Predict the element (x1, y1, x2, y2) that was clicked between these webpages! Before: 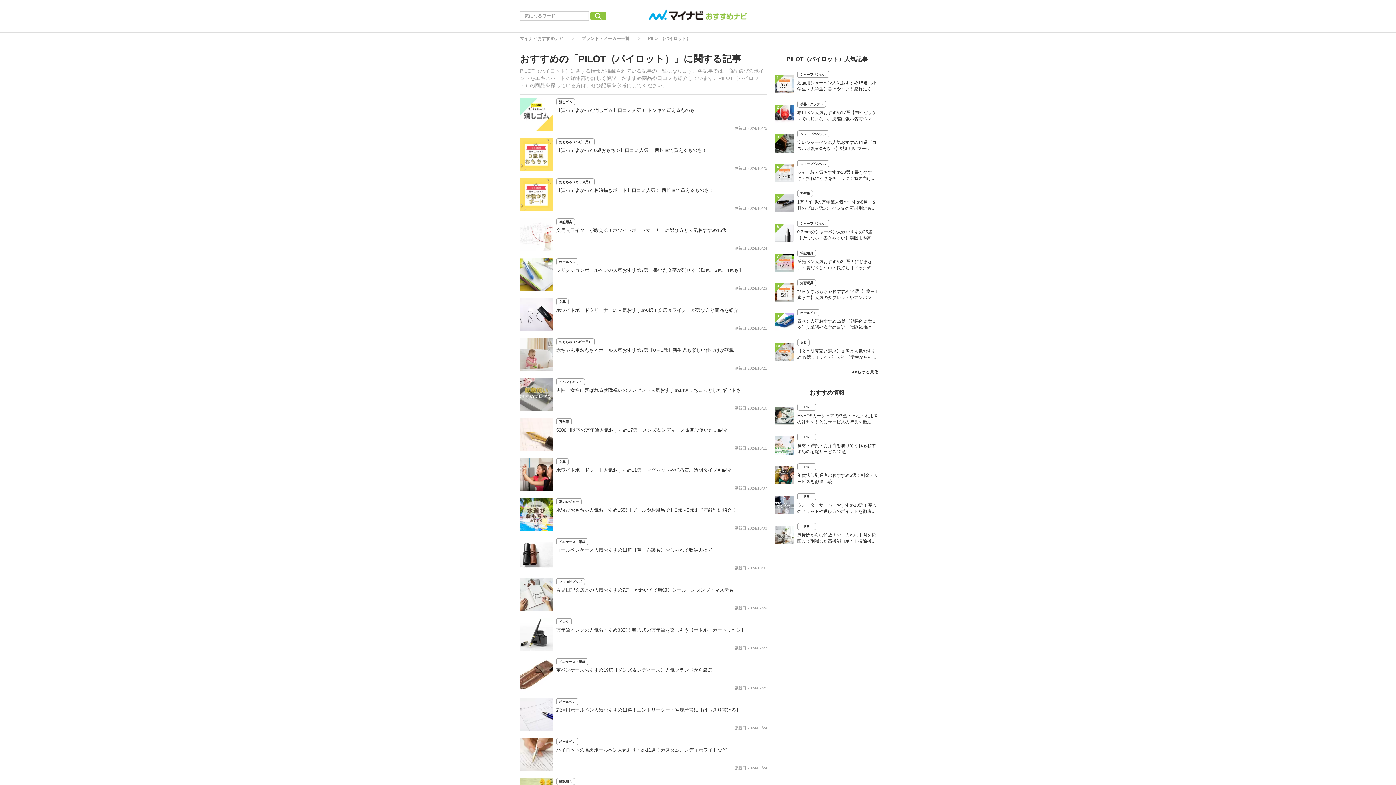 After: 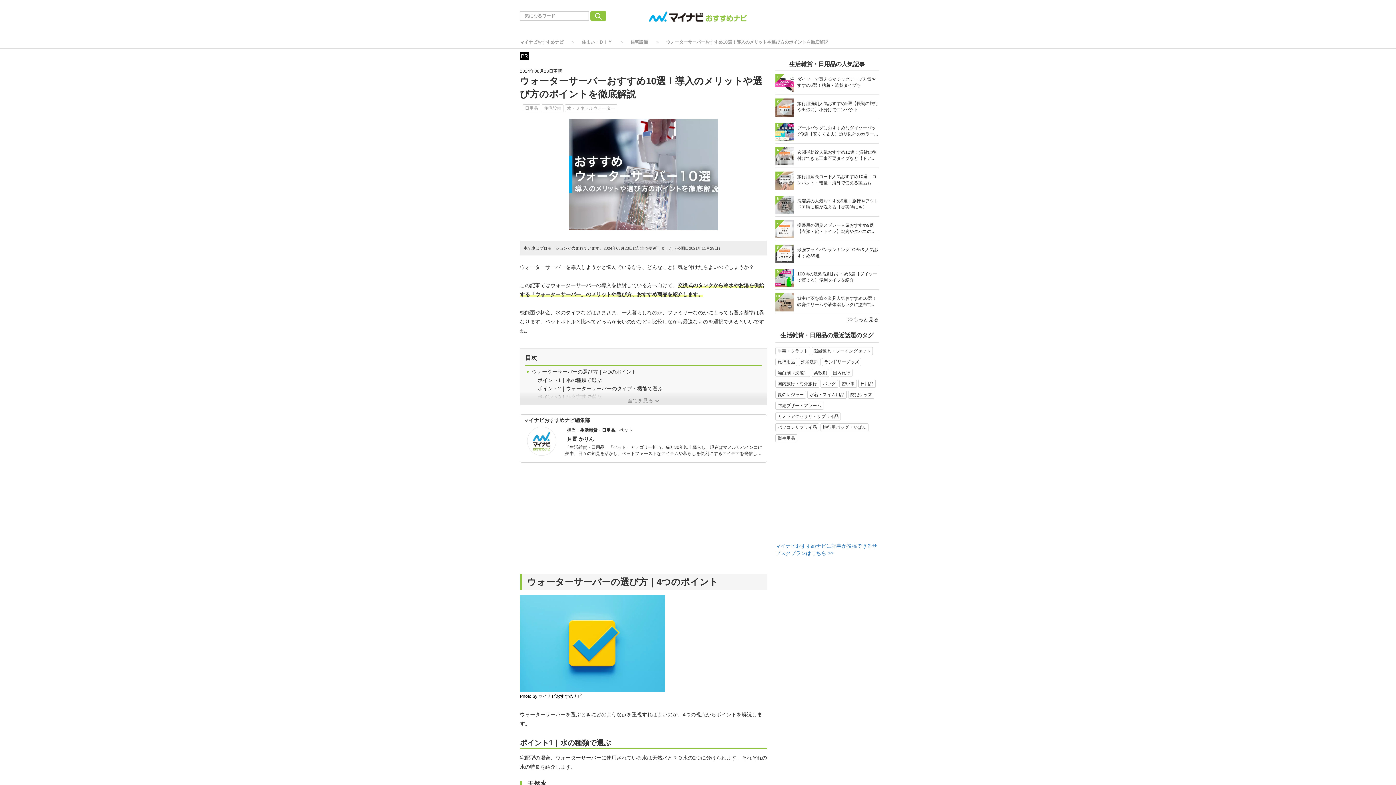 Action: bbox: (775, 496, 793, 514)